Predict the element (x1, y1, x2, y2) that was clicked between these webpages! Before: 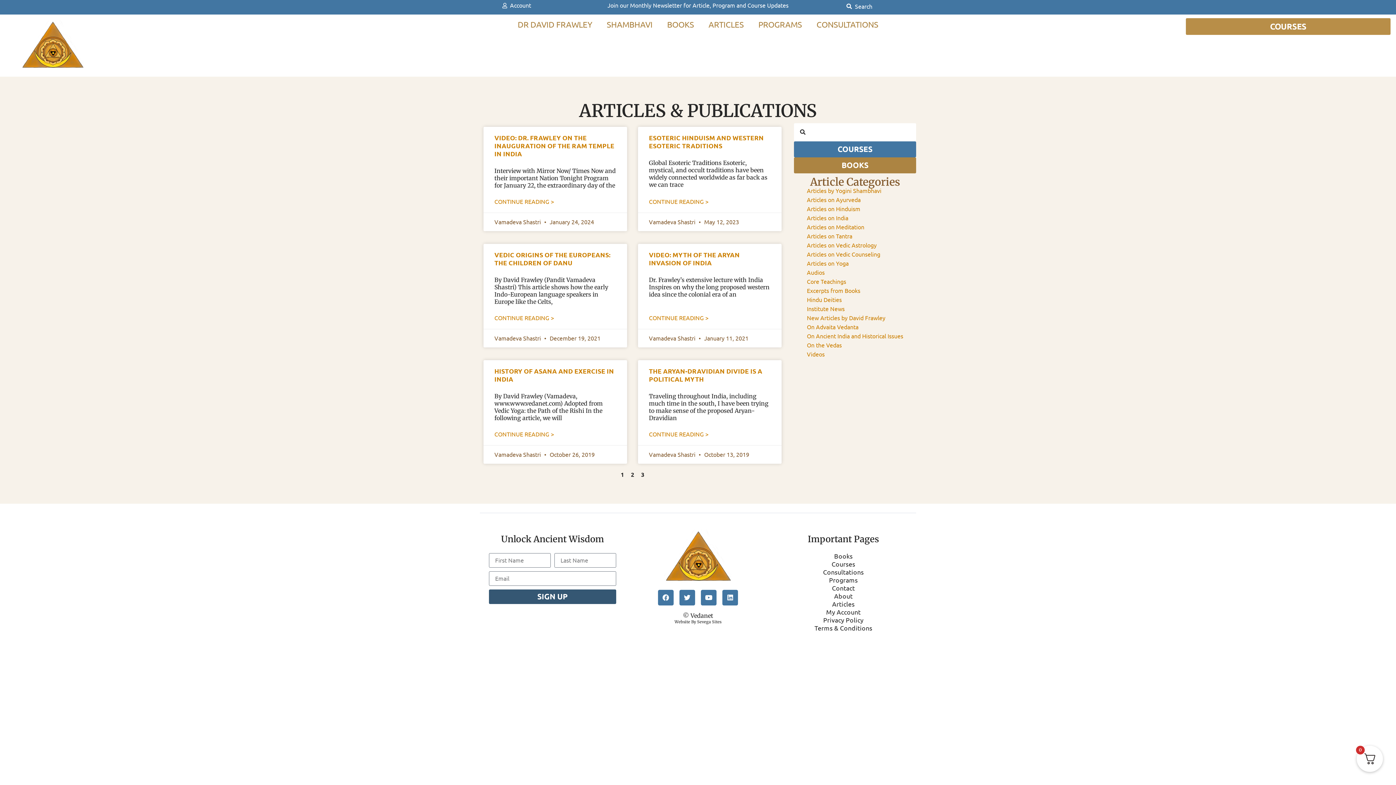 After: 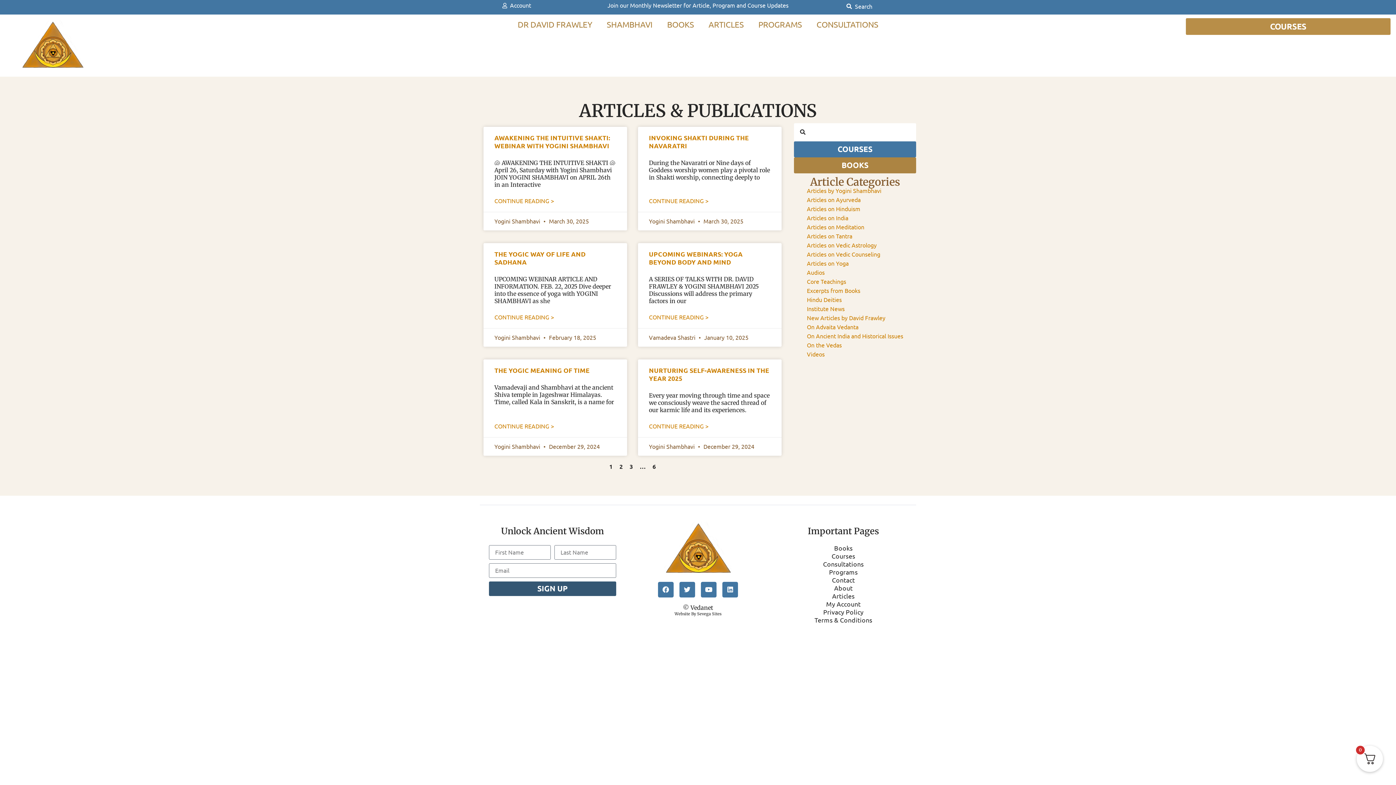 Action: bbox: (807, 187, 903, 194) label: Articles by Yogini Shambhavi